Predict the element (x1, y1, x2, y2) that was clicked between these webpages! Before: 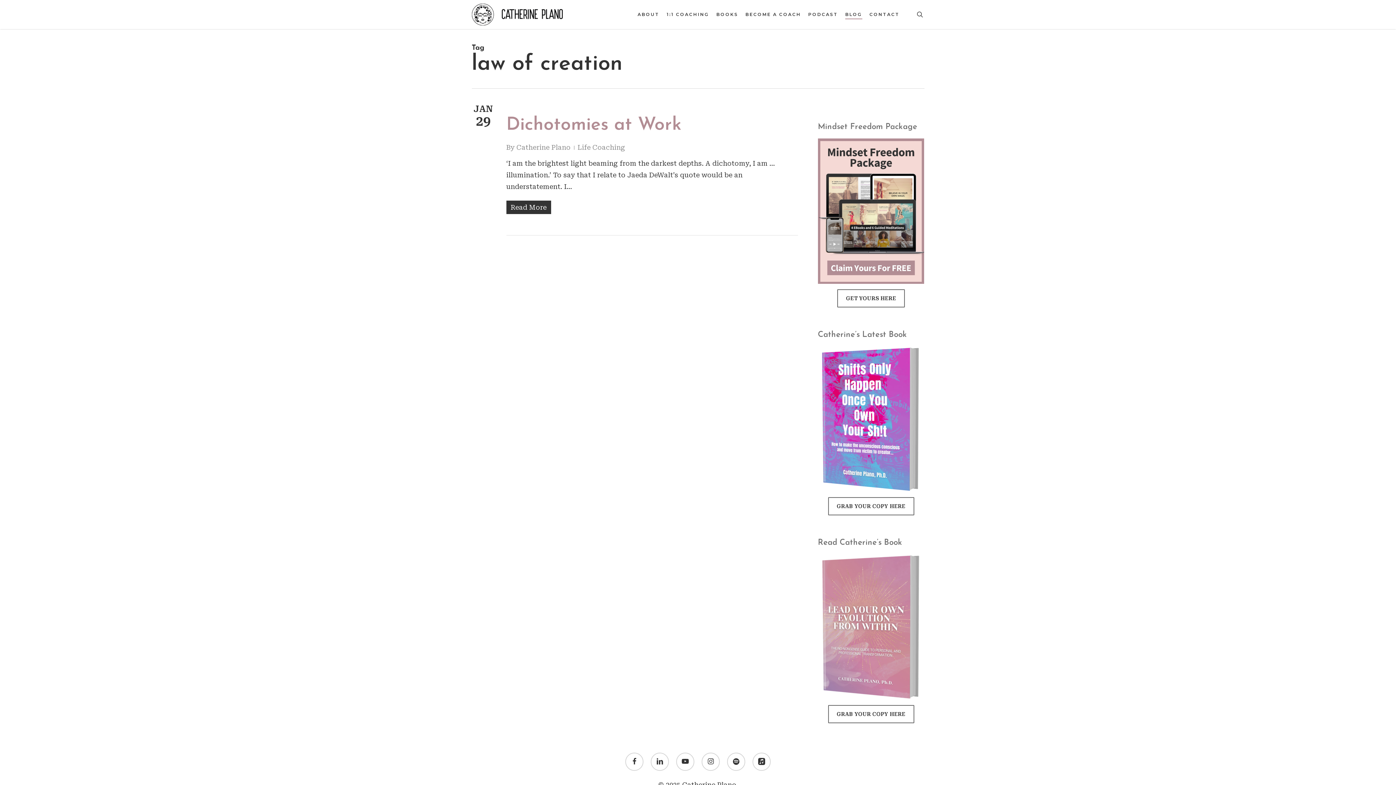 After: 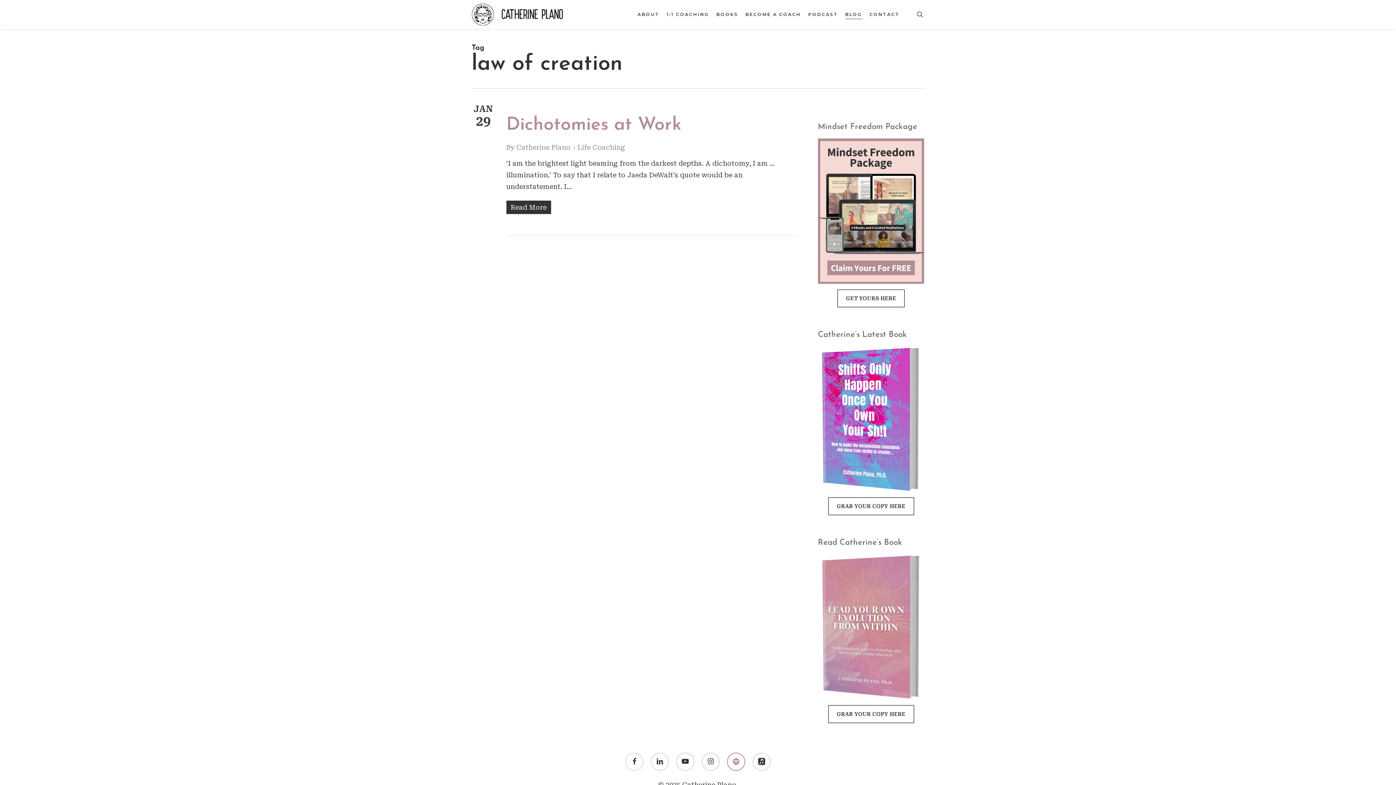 Action: bbox: (727, 753, 745, 771) label: spotify